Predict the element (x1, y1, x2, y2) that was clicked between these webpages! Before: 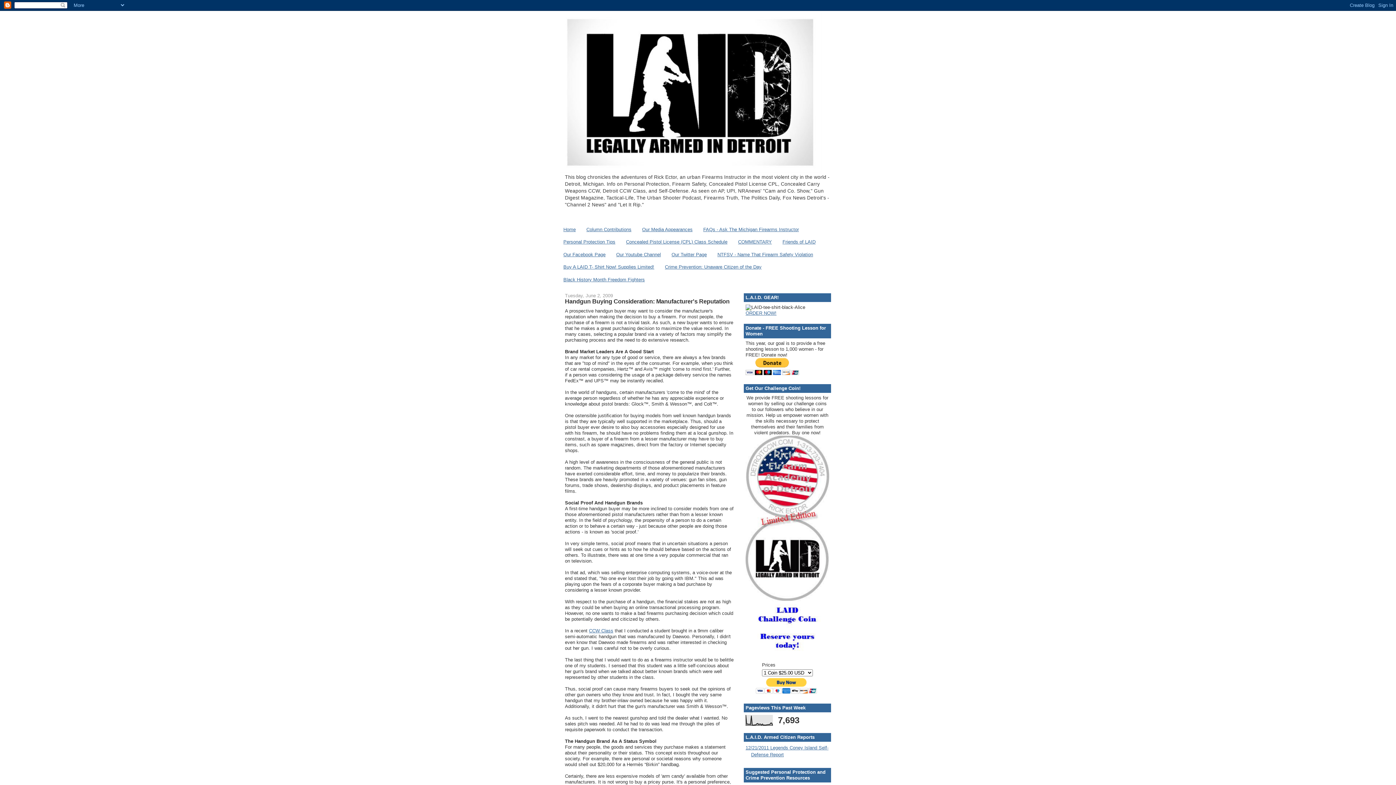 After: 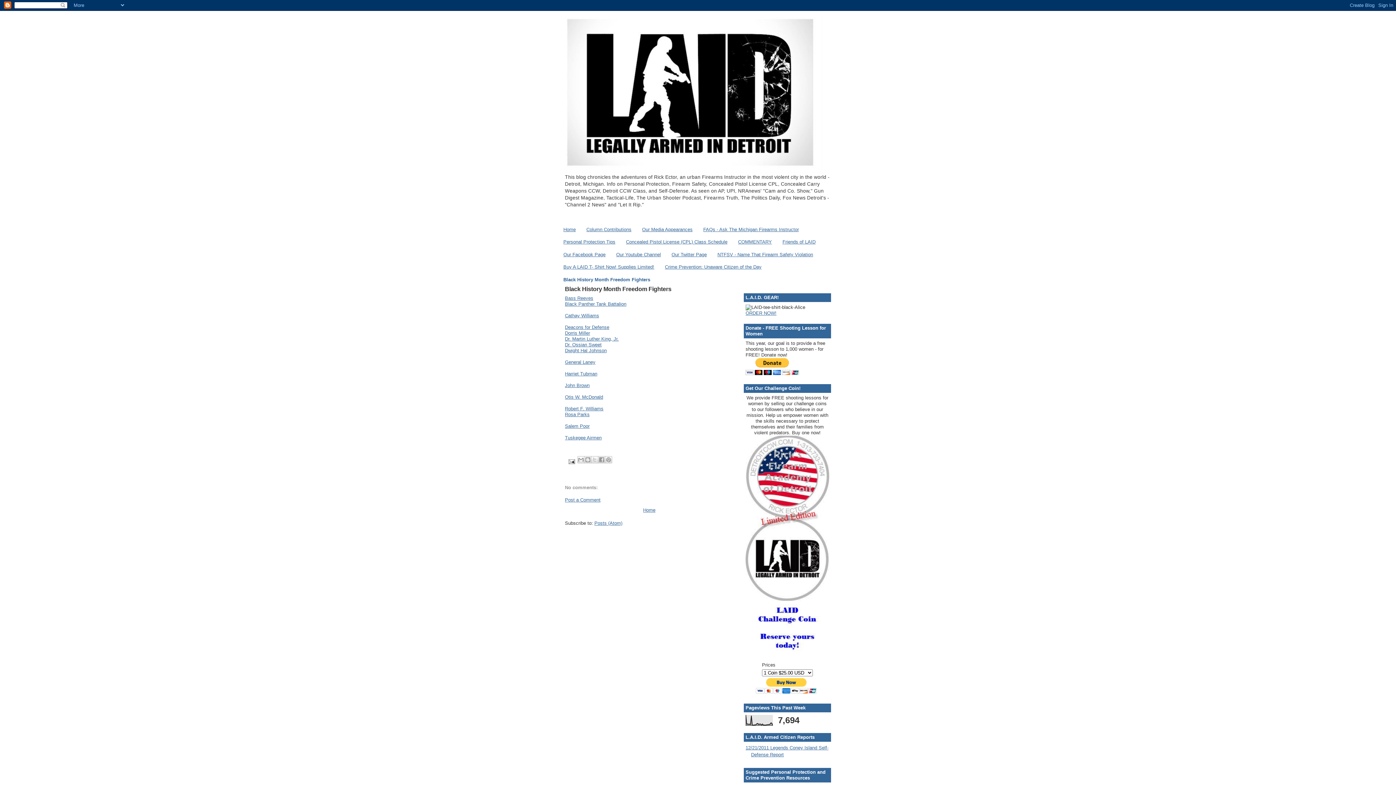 Action: label: Black History Month Freedom Fighters bbox: (563, 277, 645, 282)